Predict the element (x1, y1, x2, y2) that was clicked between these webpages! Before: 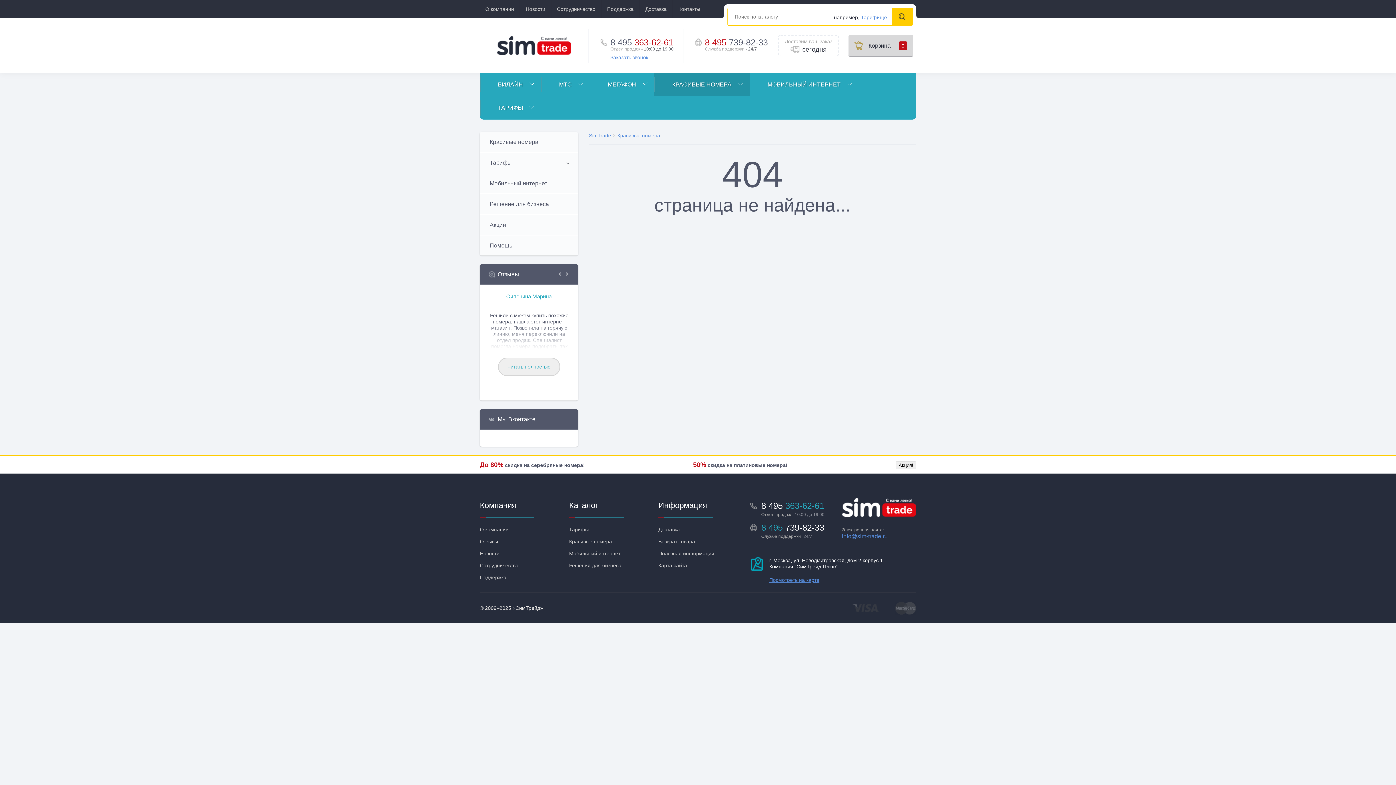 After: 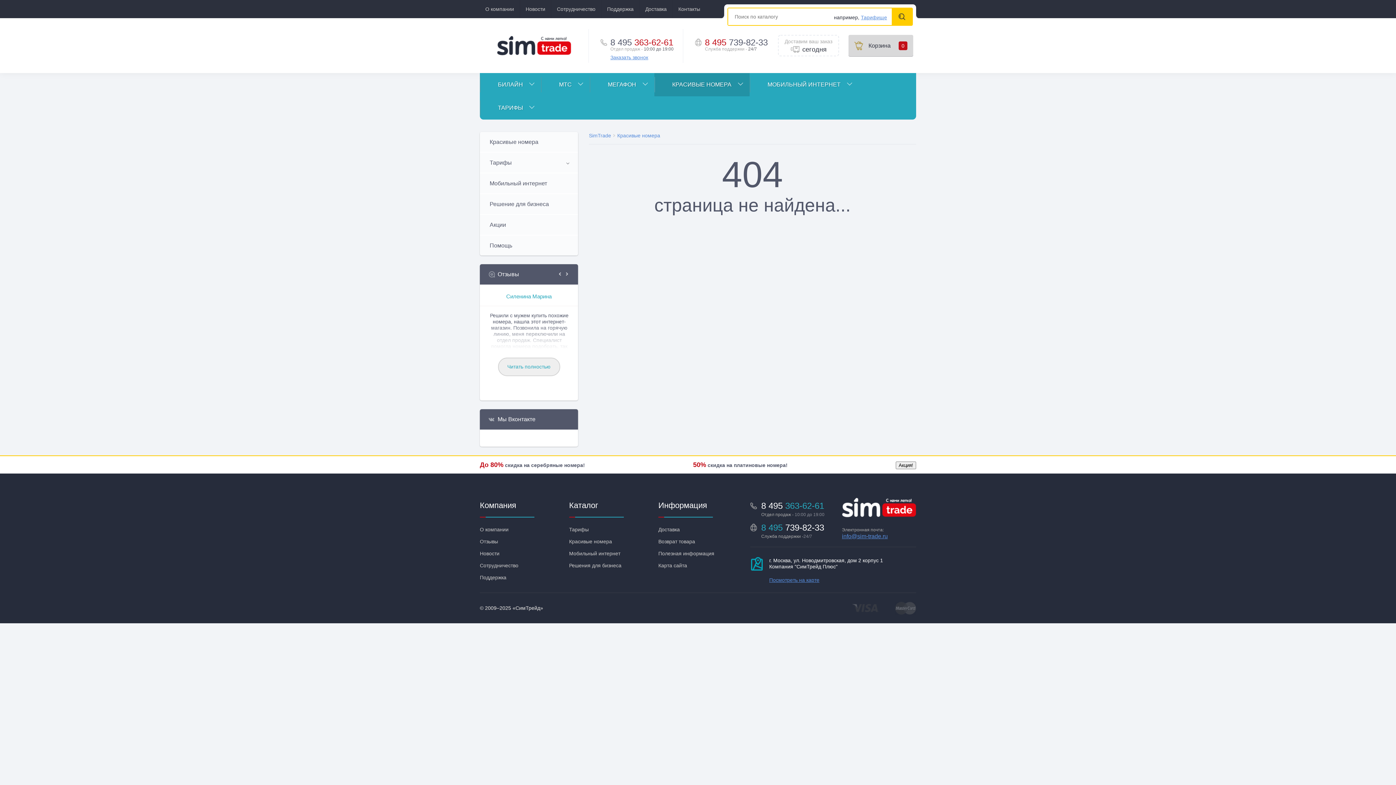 Action: bbox: (750, 522, 824, 532) label: 8 495 739-82-33